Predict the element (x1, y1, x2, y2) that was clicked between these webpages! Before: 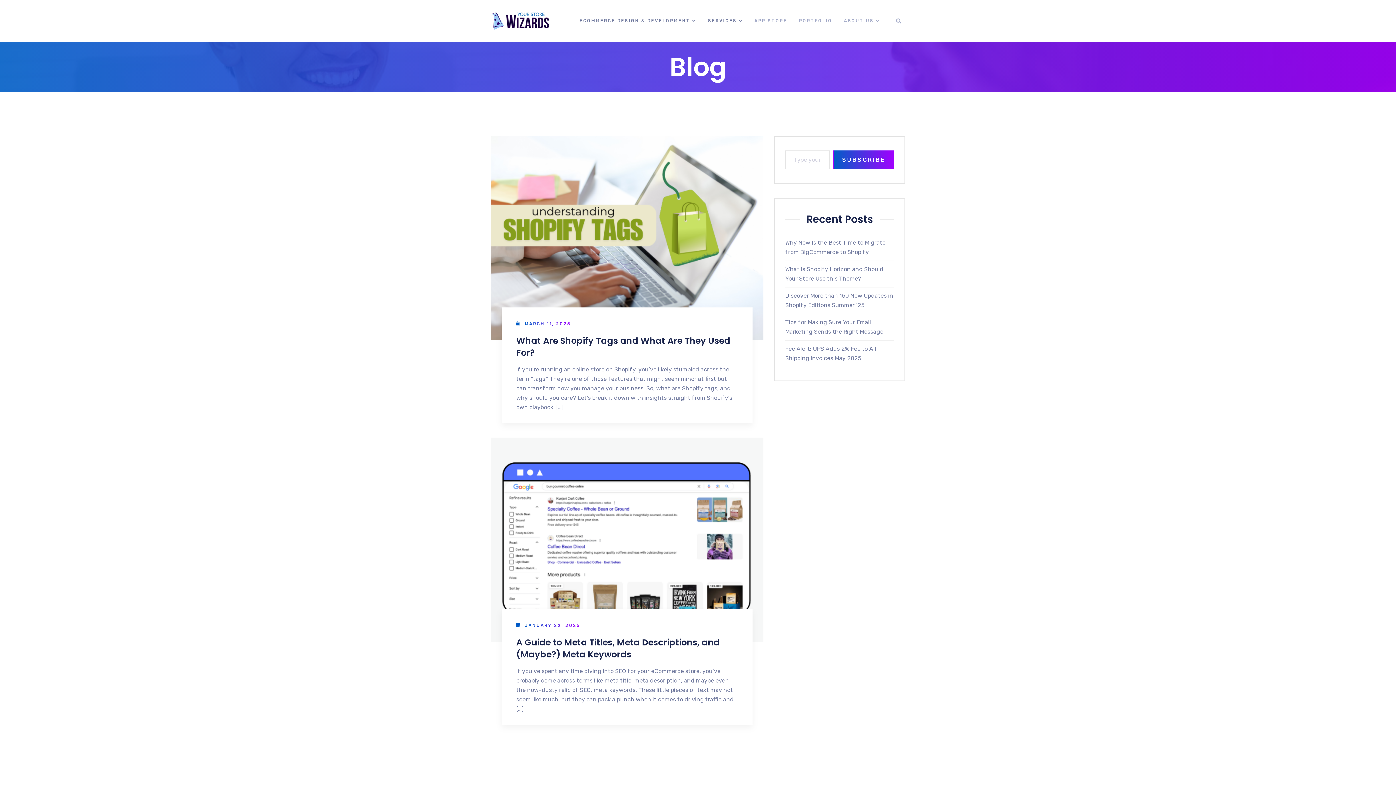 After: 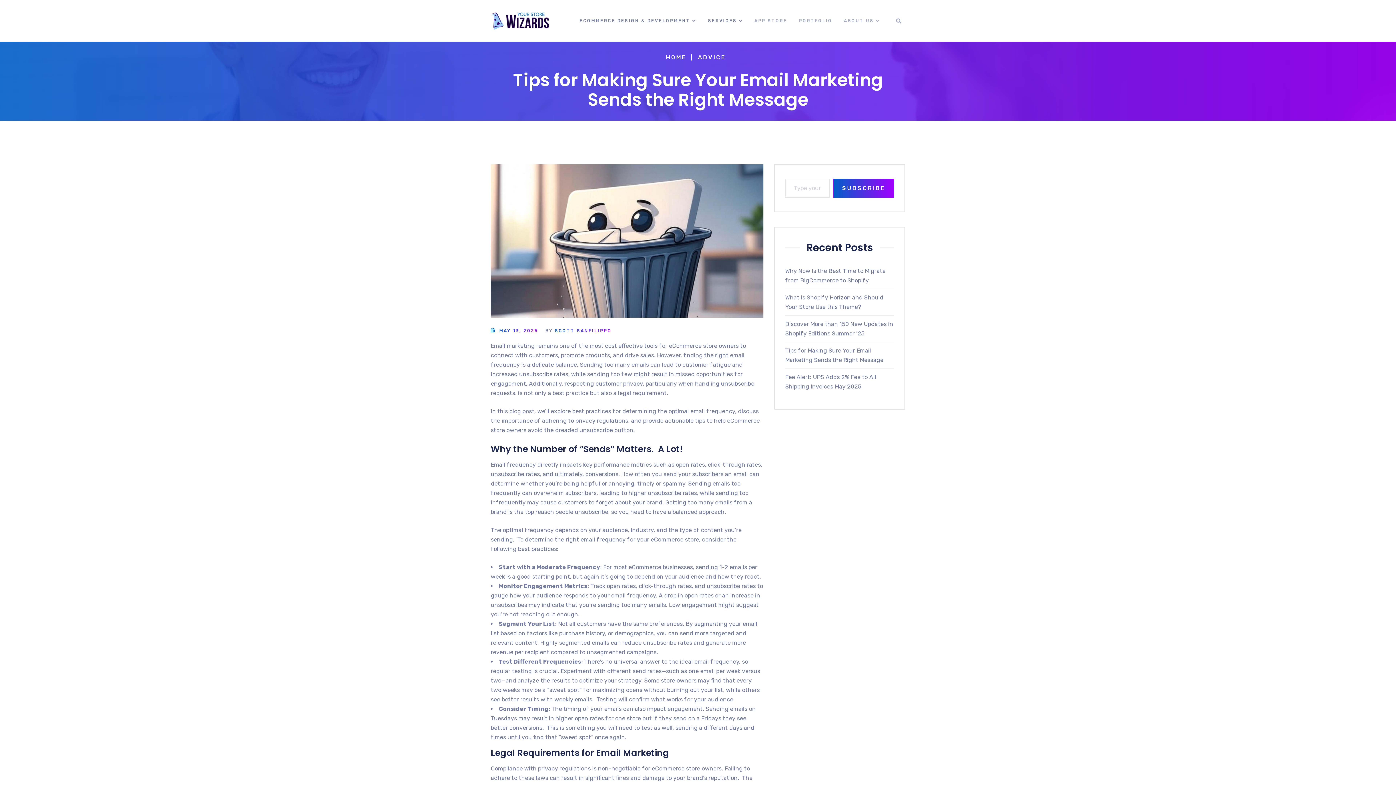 Action: bbox: (785, 314, 894, 340) label: Tips for Making Sure Your Email Marketing Sends the Right Message